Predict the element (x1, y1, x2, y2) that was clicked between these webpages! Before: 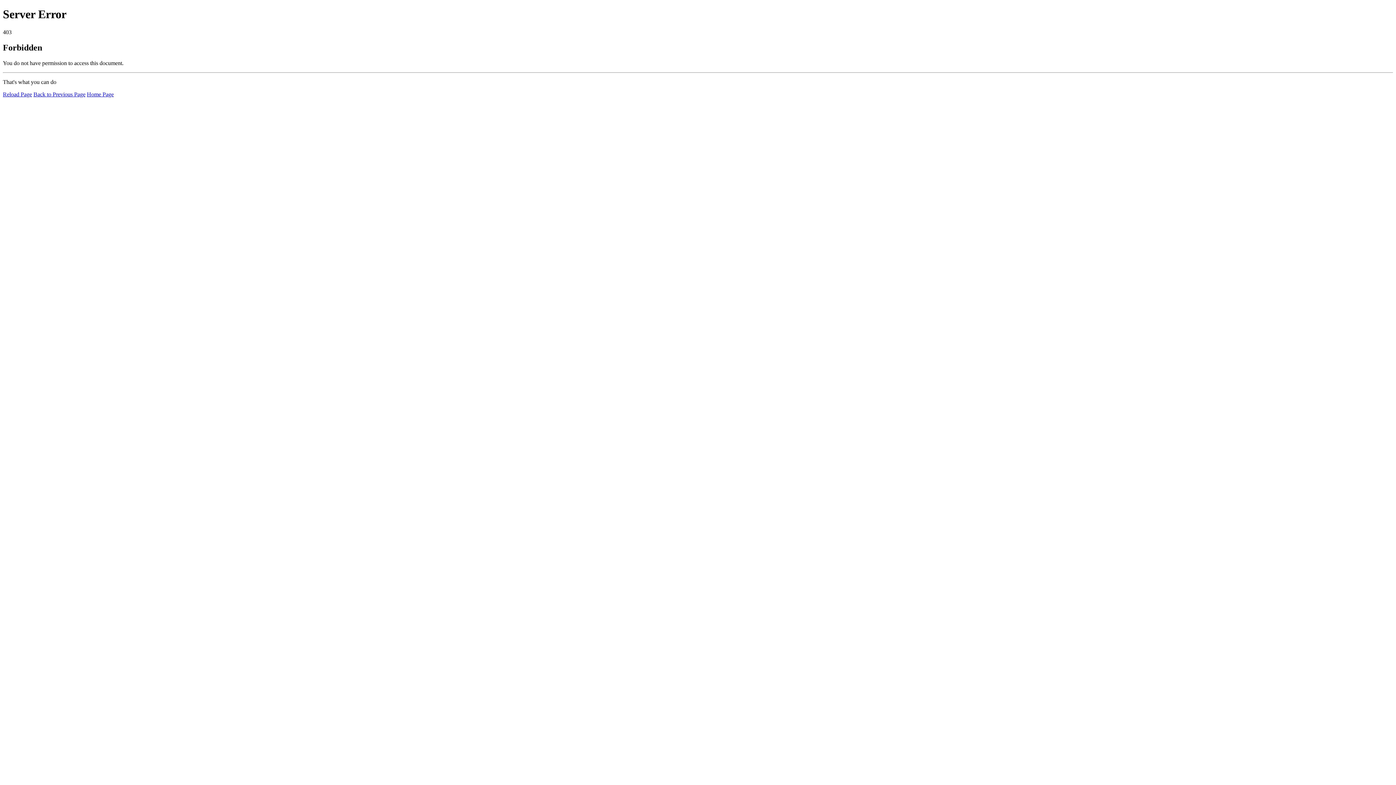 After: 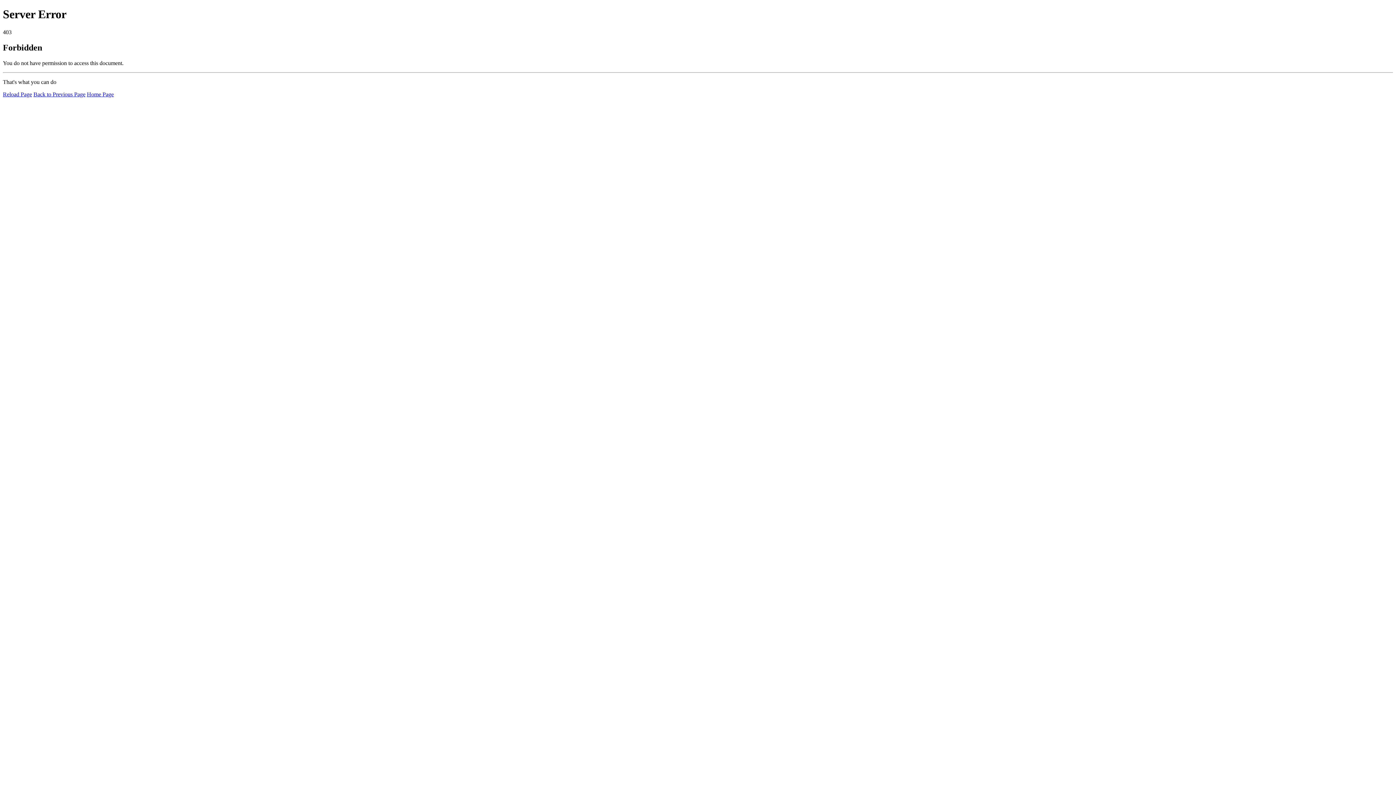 Action: label: Home Page bbox: (86, 91, 113, 97)